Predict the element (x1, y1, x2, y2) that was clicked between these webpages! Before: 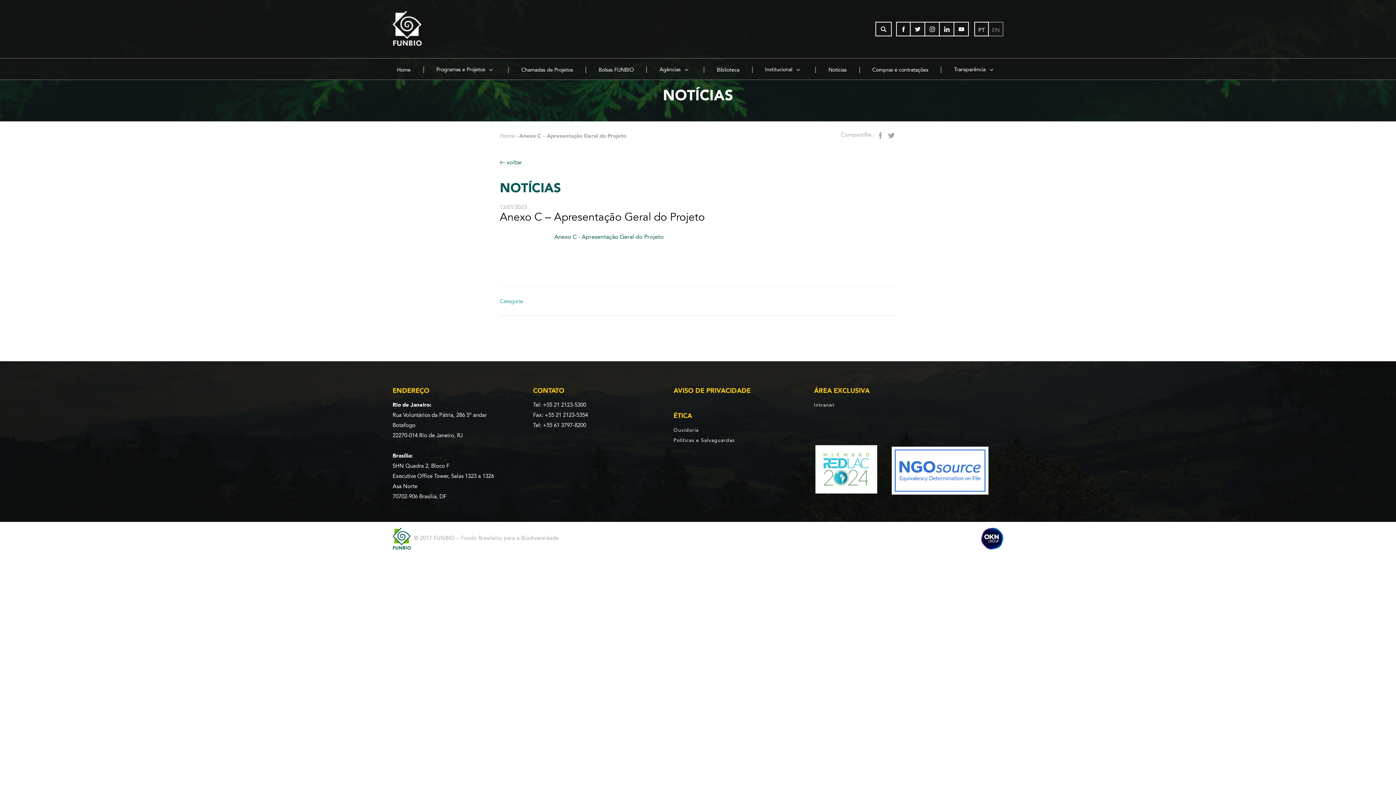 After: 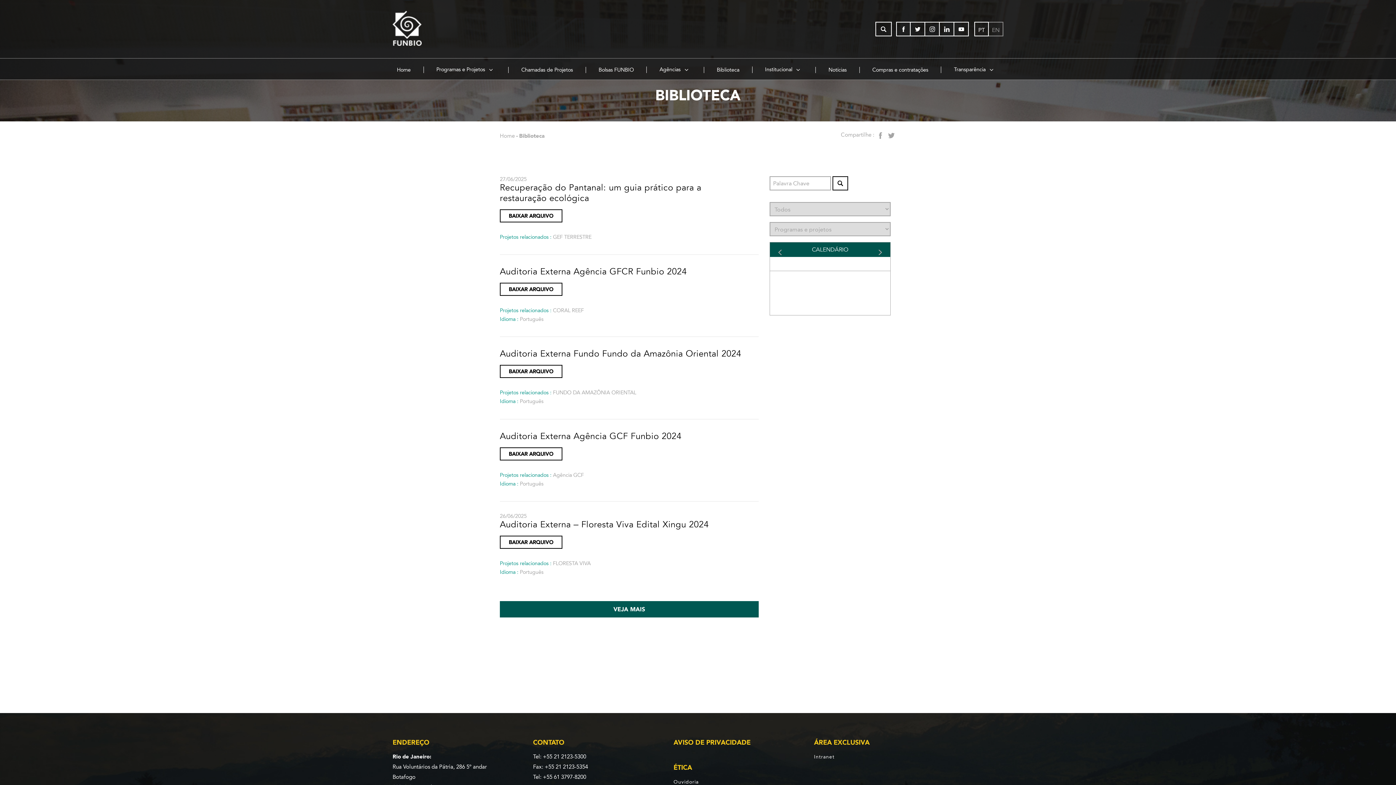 Action: bbox: (703, 66, 752, 72) label: Biblioteca